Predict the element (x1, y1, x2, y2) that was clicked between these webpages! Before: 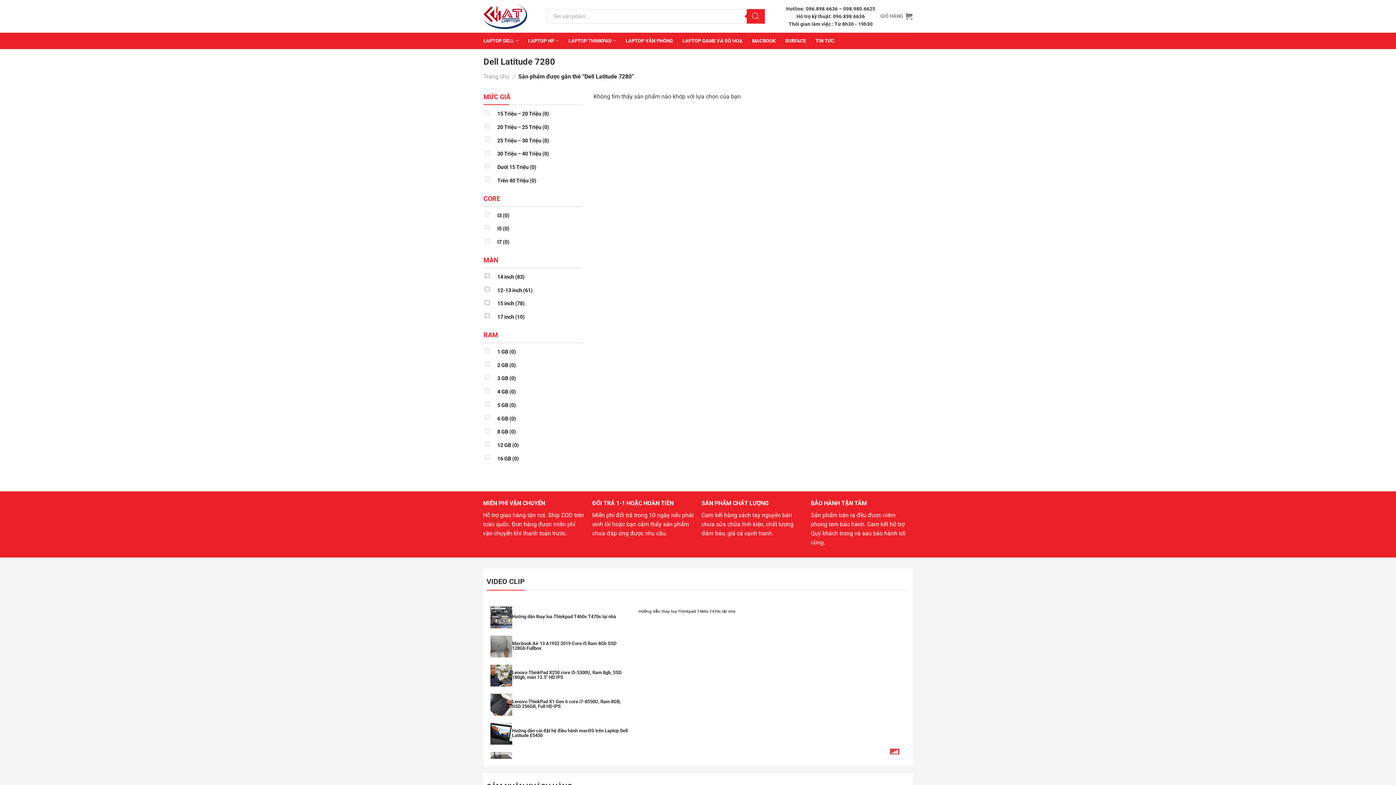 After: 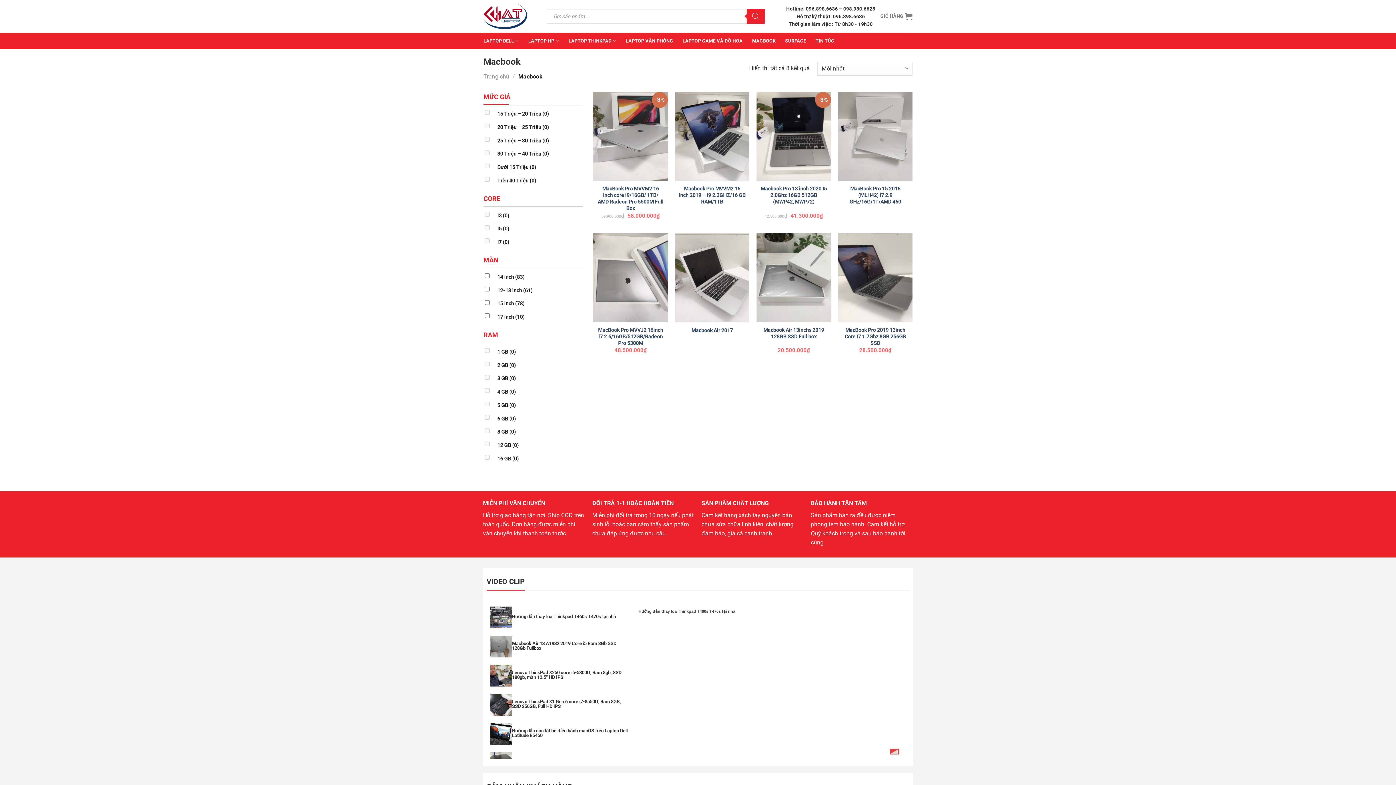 Action: bbox: (752, 33, 775, 48) label: MACBOOK